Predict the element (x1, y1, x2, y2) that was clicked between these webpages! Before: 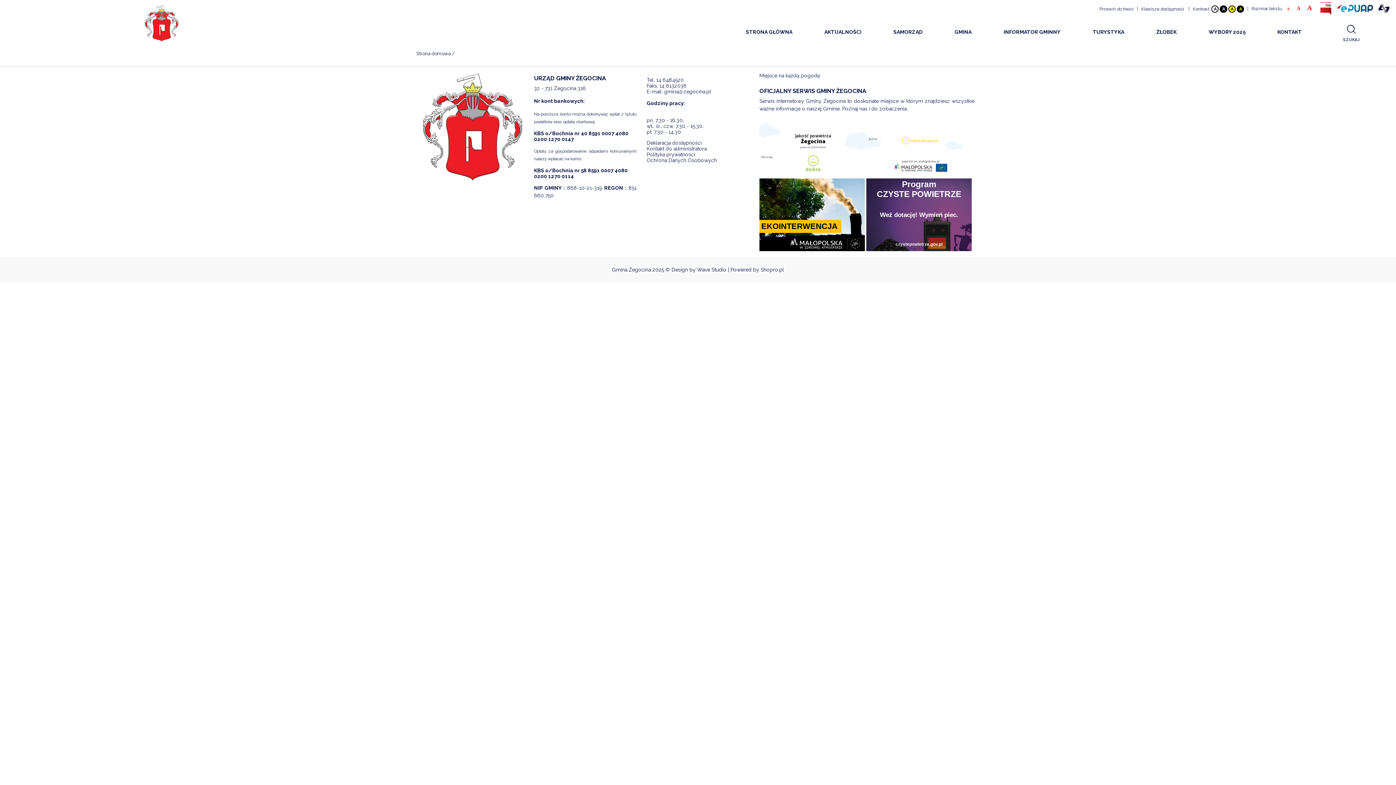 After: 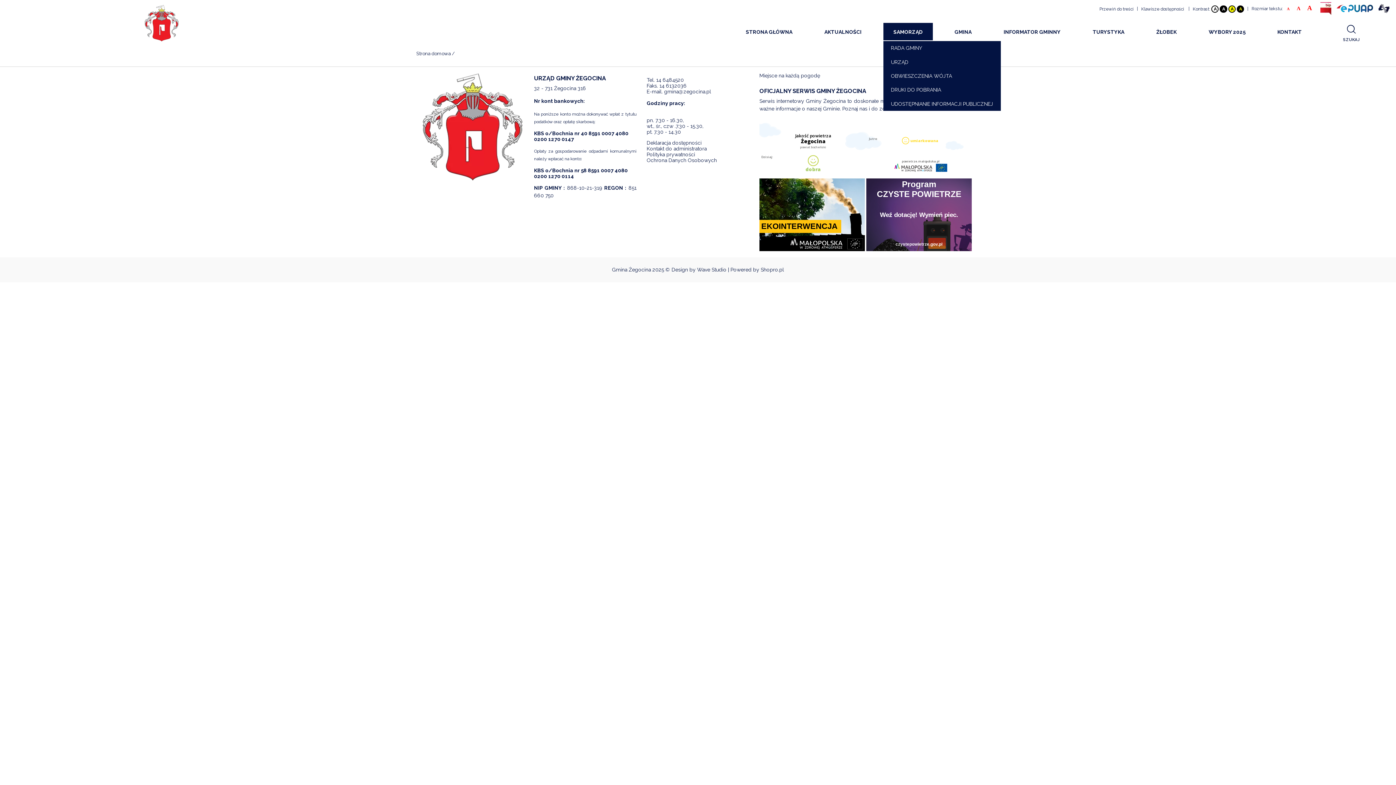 Action: label: SAMORZĄD bbox: (883, 23, 933, 41)